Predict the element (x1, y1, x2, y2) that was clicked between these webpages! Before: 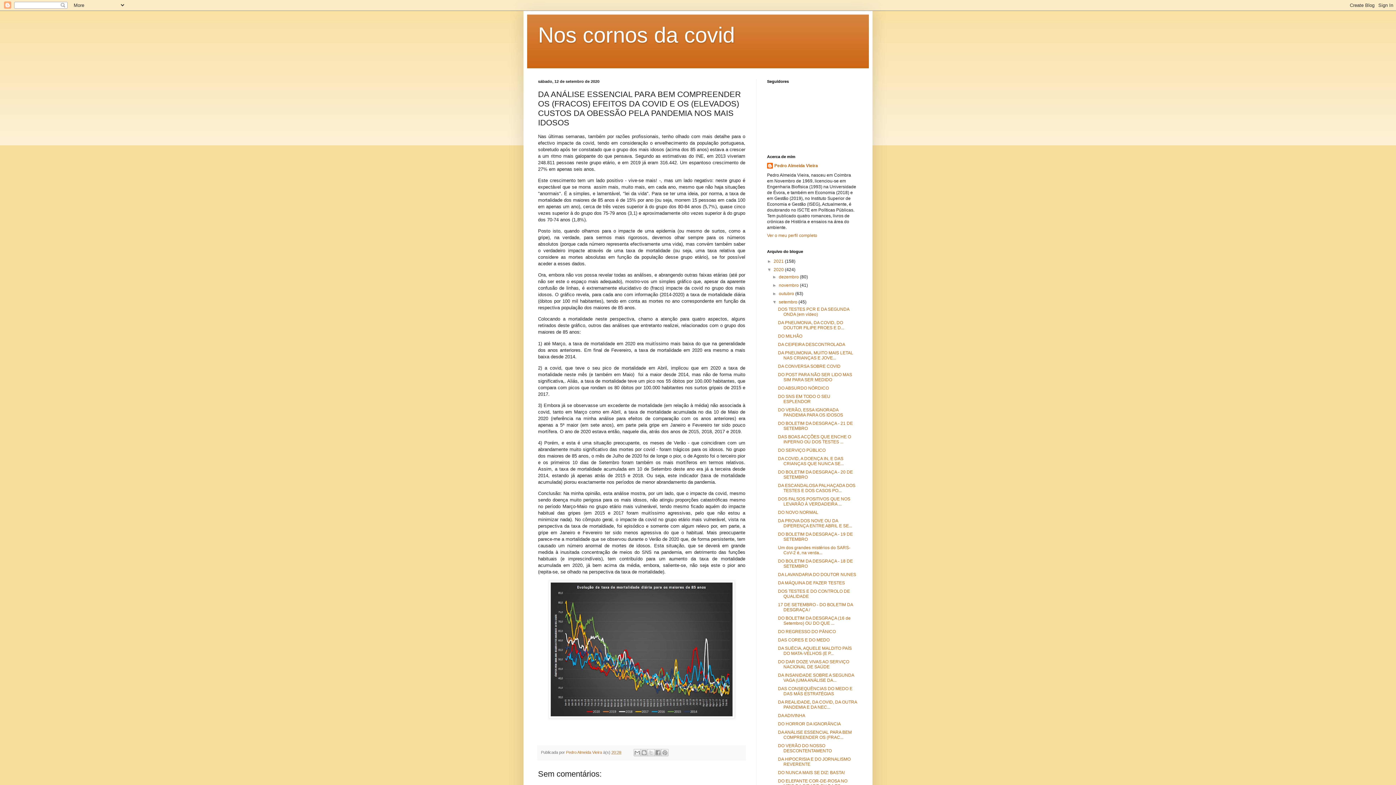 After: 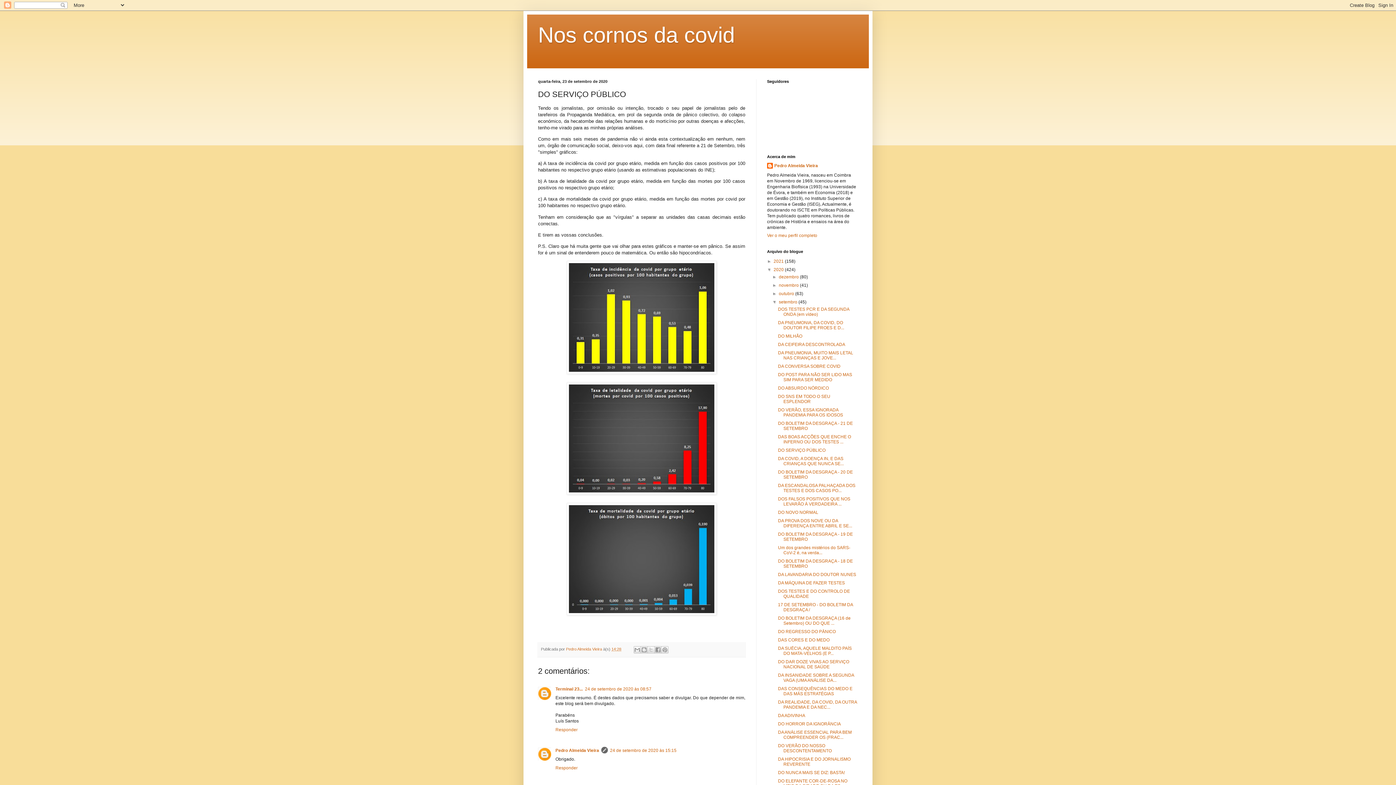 Action: label: DO SERVIÇO PÚBLICO bbox: (778, 448, 825, 453)